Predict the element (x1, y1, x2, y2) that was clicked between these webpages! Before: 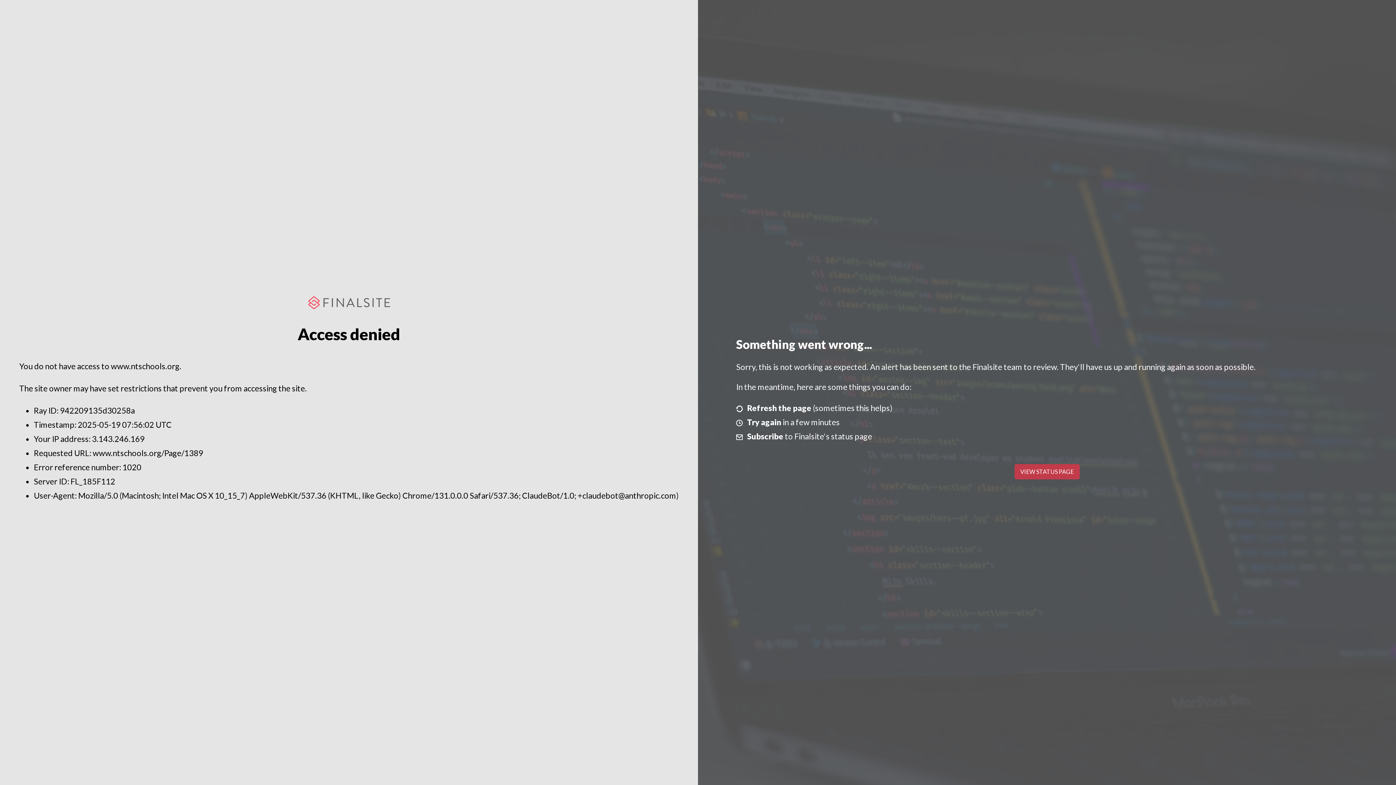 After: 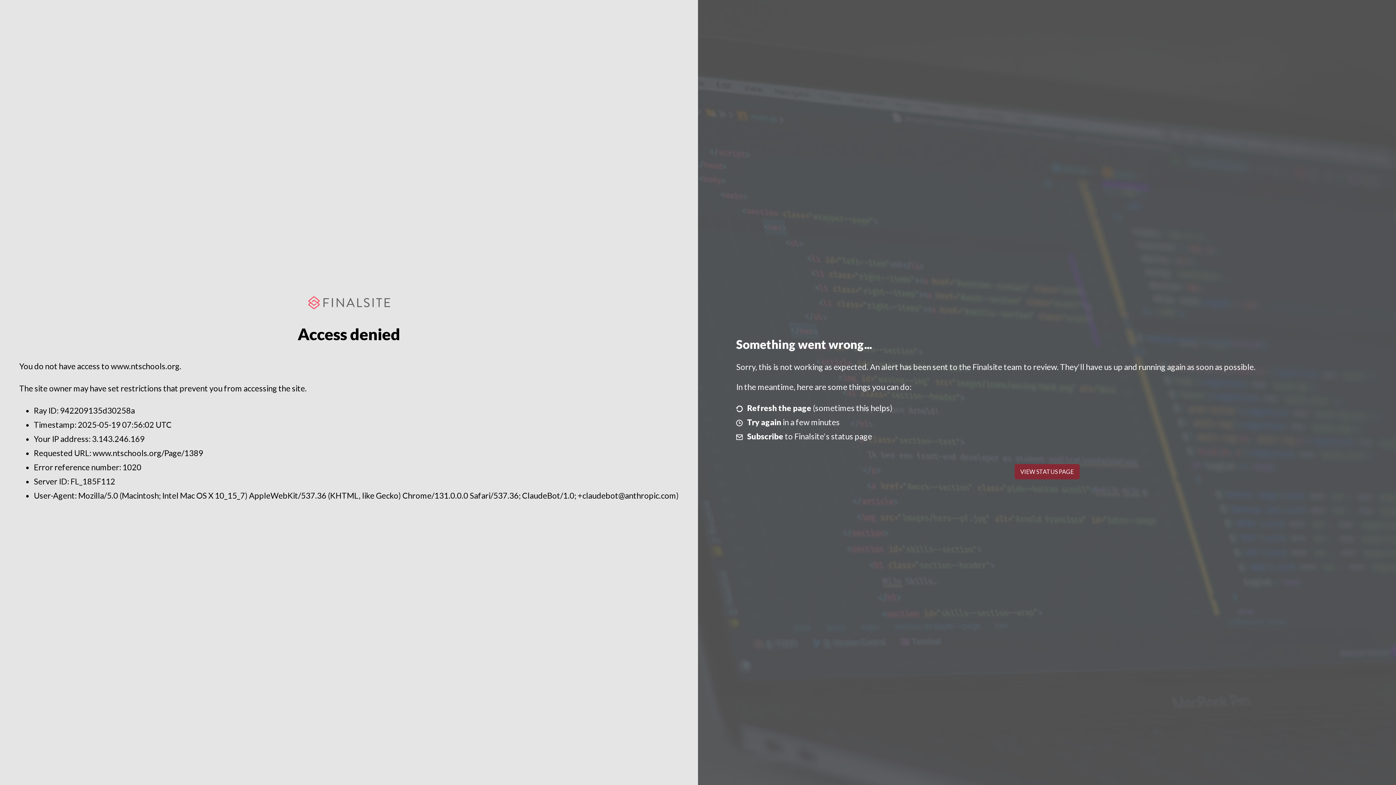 Action: label: VIEW STATUS PAGE bbox: (1014, 464, 1079, 479)